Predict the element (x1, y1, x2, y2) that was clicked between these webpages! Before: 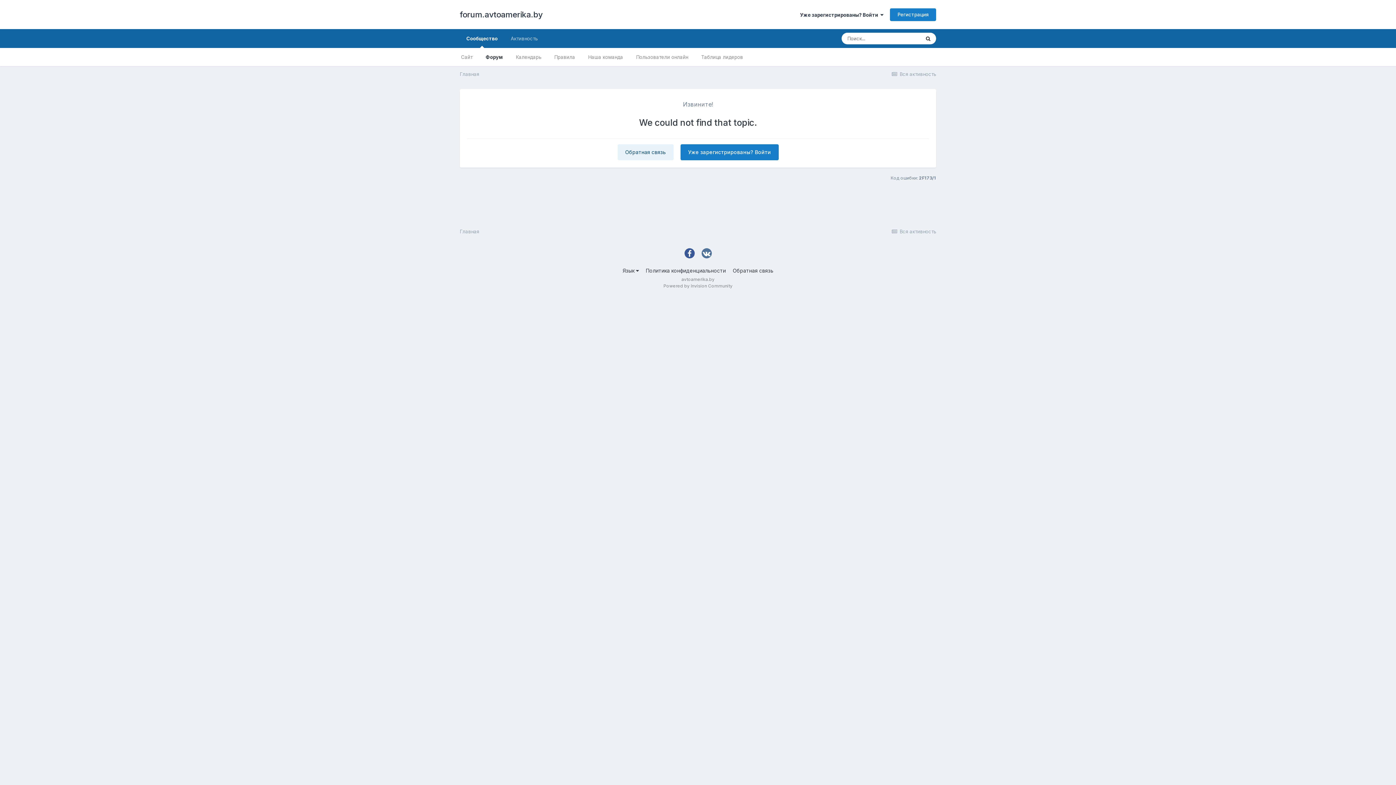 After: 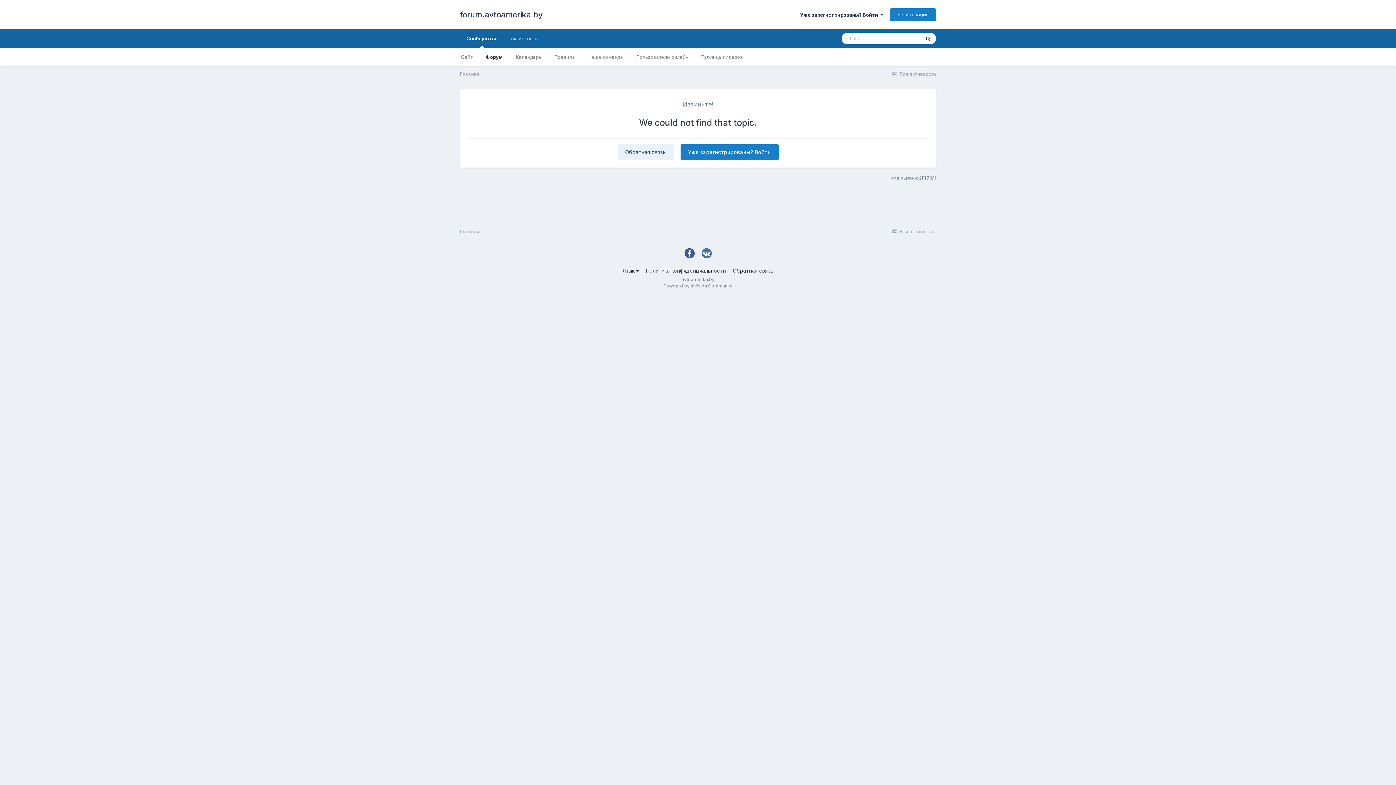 Action: bbox: (684, 248, 694, 258)